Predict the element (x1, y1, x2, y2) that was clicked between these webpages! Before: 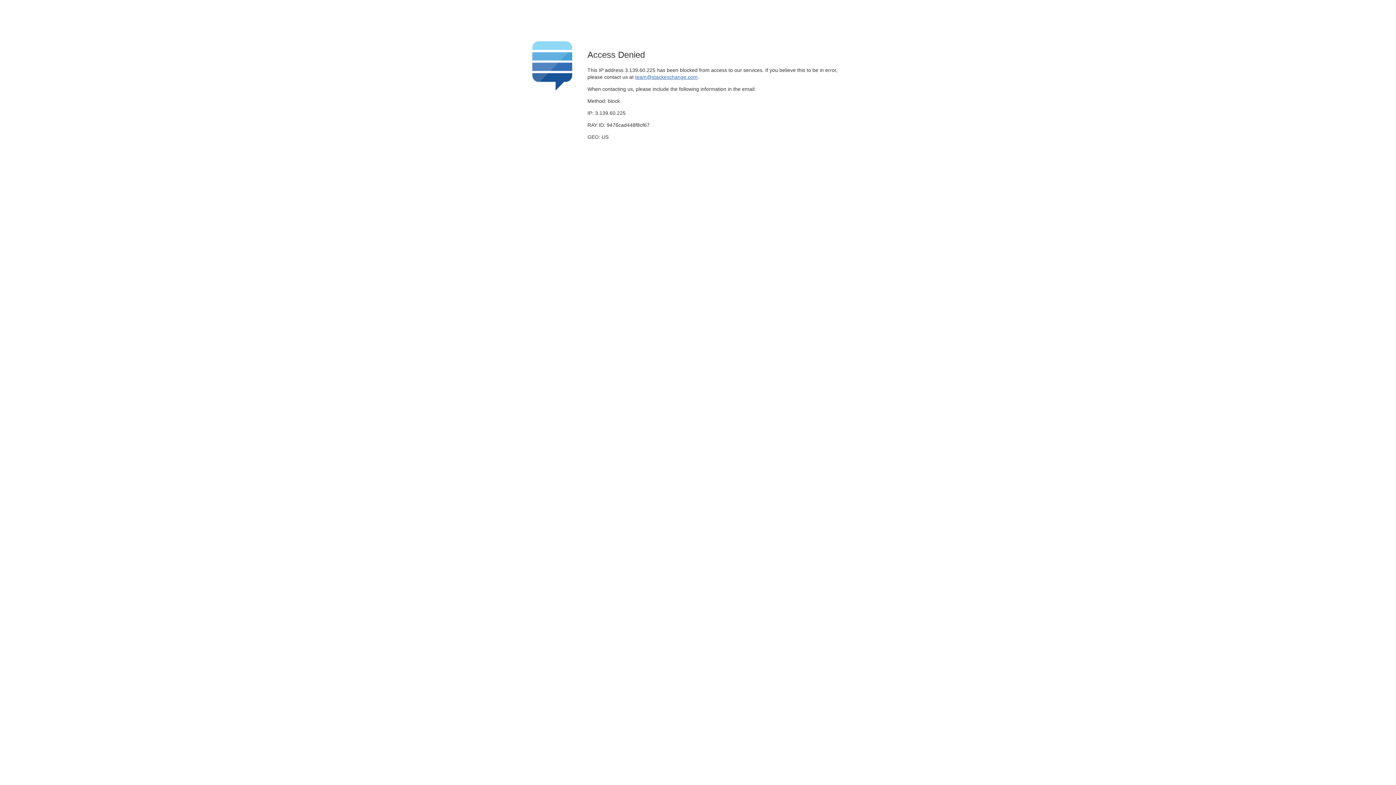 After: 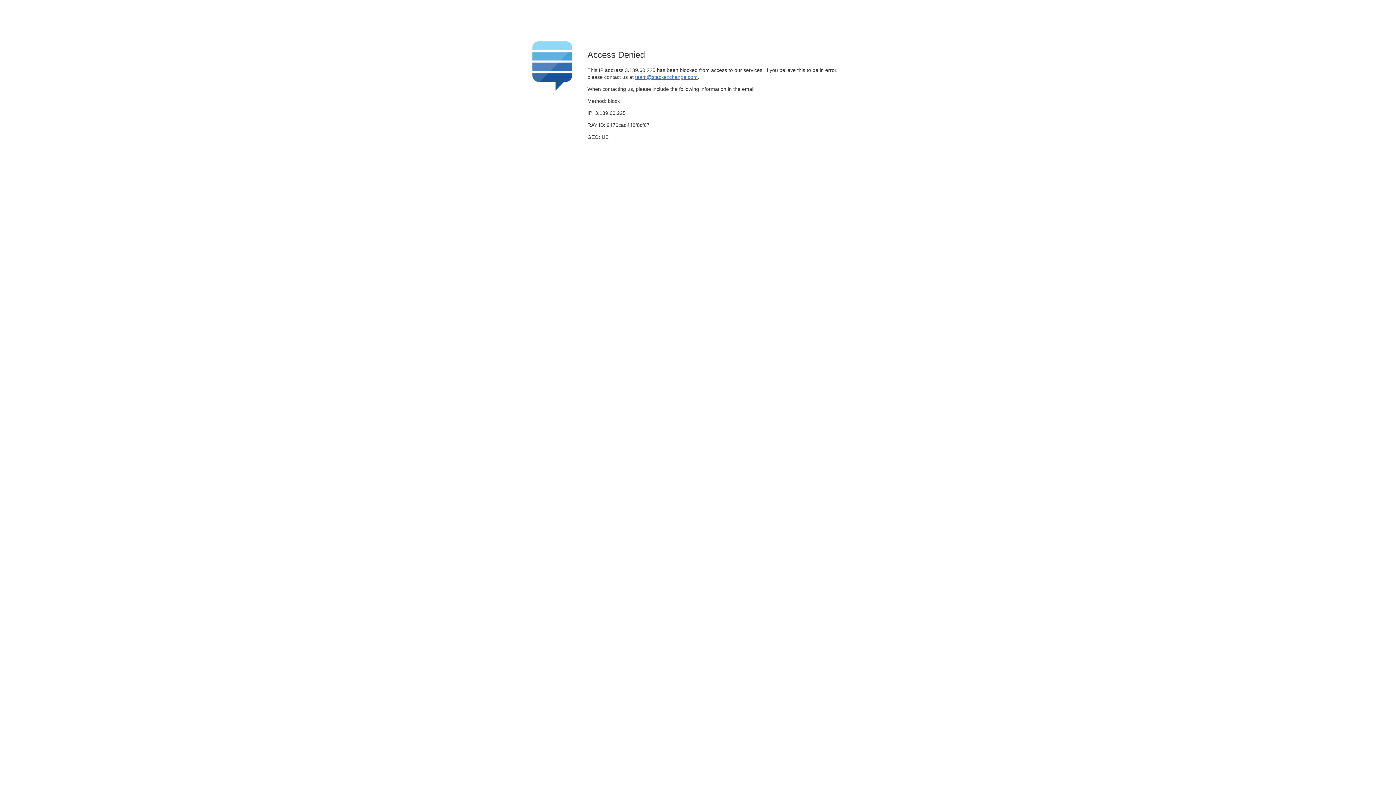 Action: bbox: (635, 74, 697, 79) label: team@stackexchange.com